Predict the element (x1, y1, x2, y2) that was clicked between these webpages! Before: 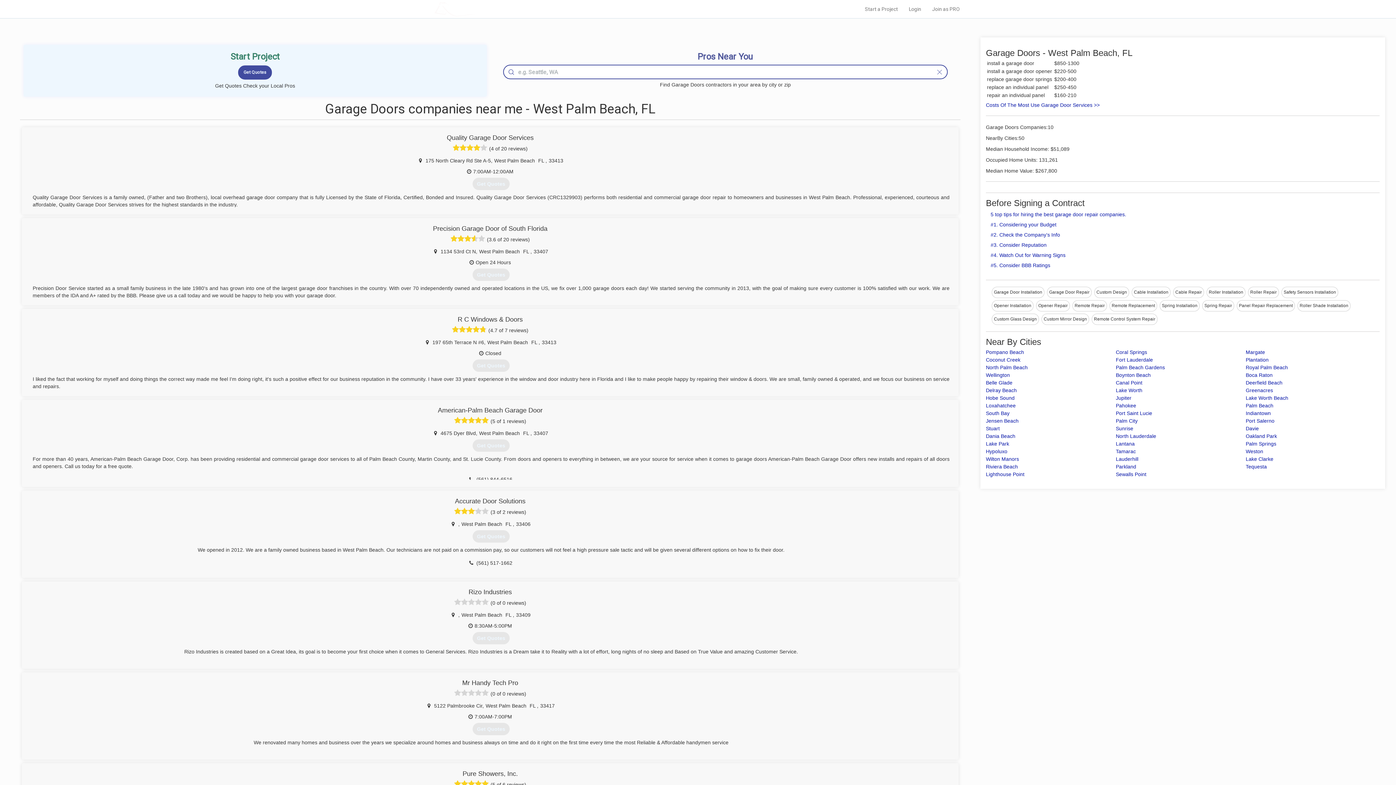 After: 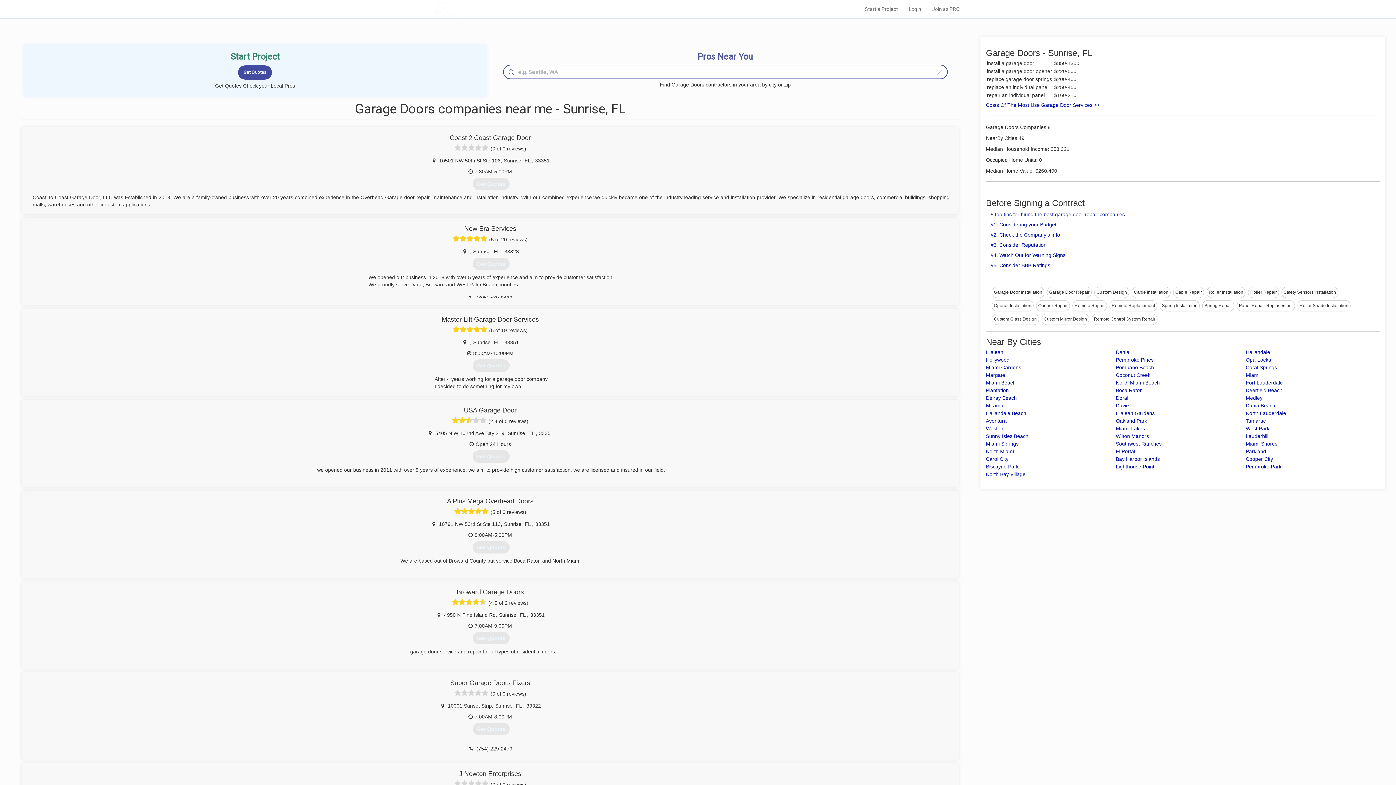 Action: label: Sunrise bbox: (1116, 425, 1133, 431)